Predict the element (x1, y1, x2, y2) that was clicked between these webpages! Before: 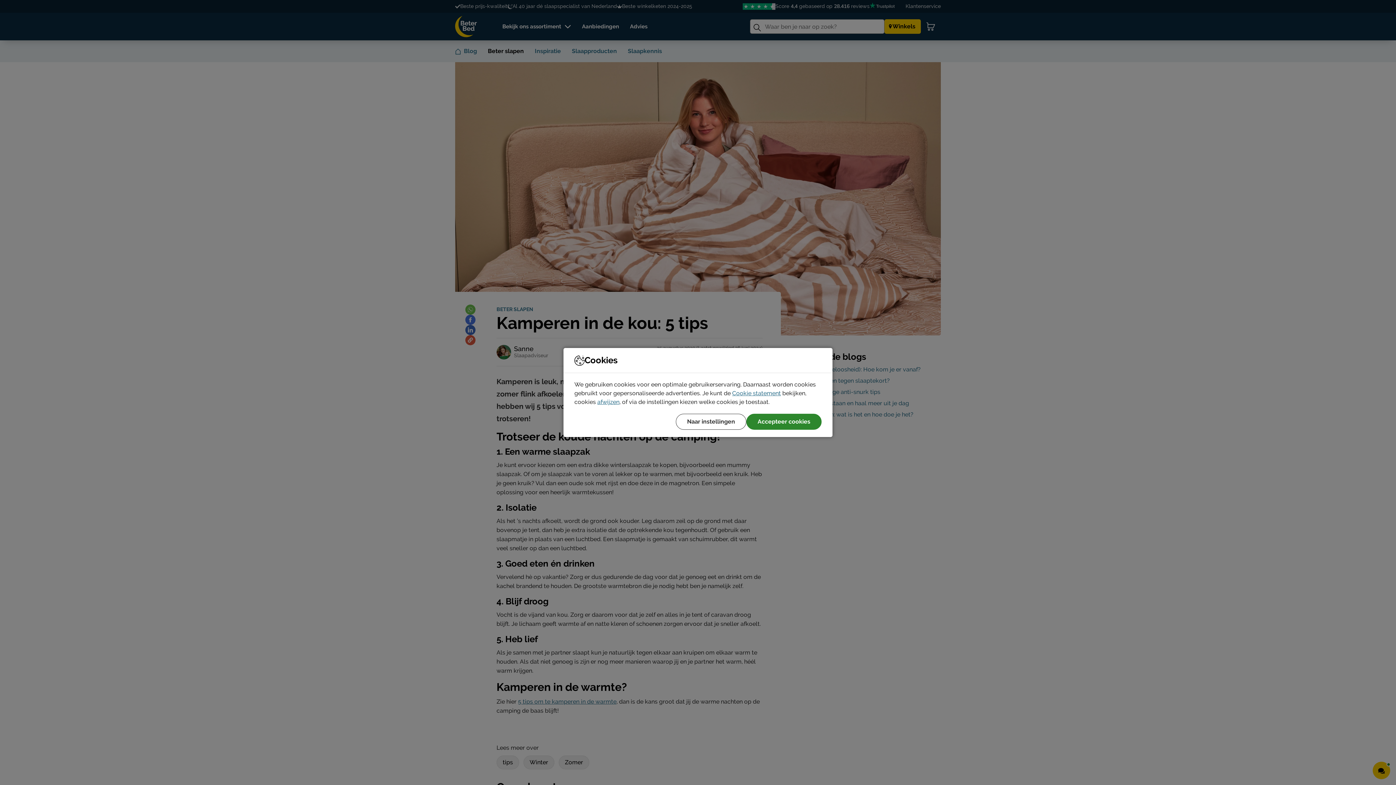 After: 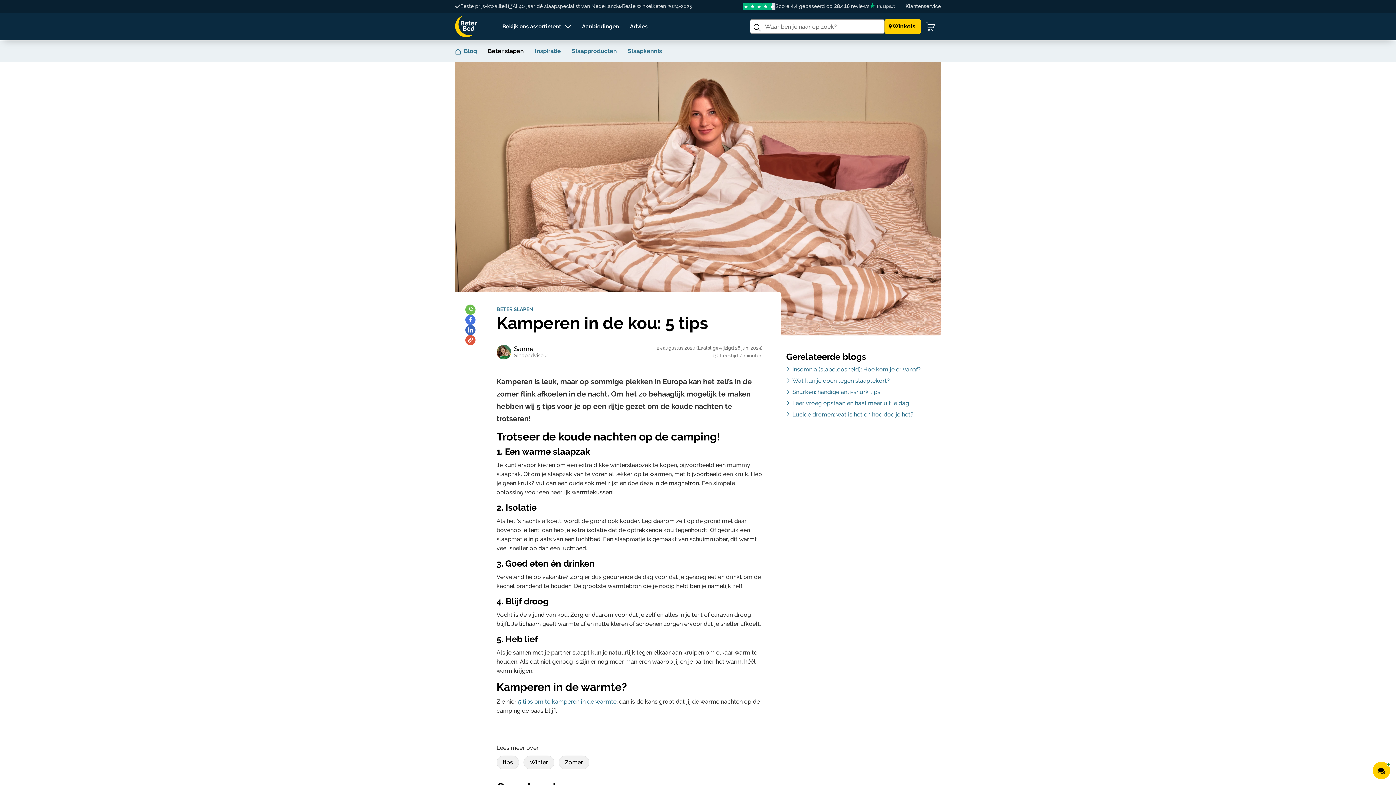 Action: label: afwijzen bbox: (597, 398, 619, 405)